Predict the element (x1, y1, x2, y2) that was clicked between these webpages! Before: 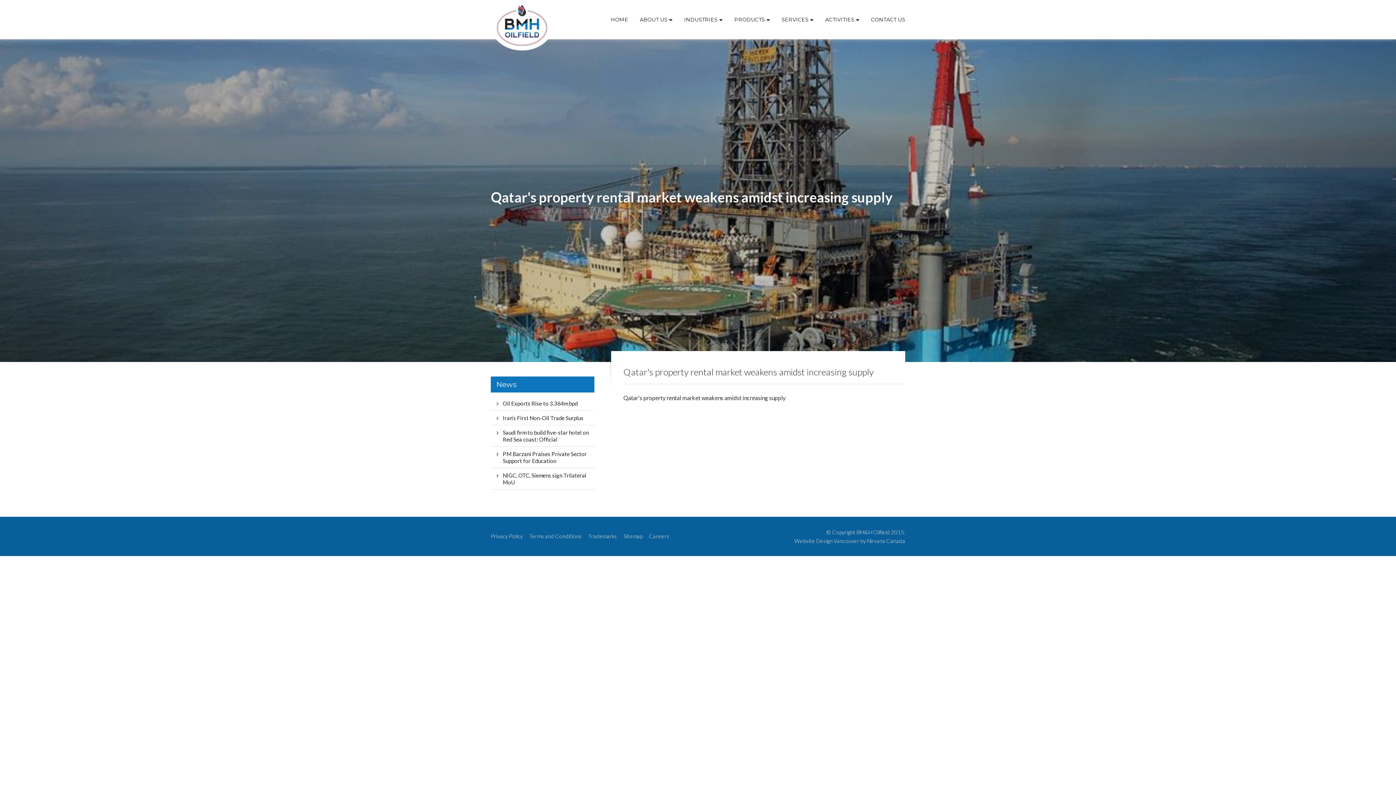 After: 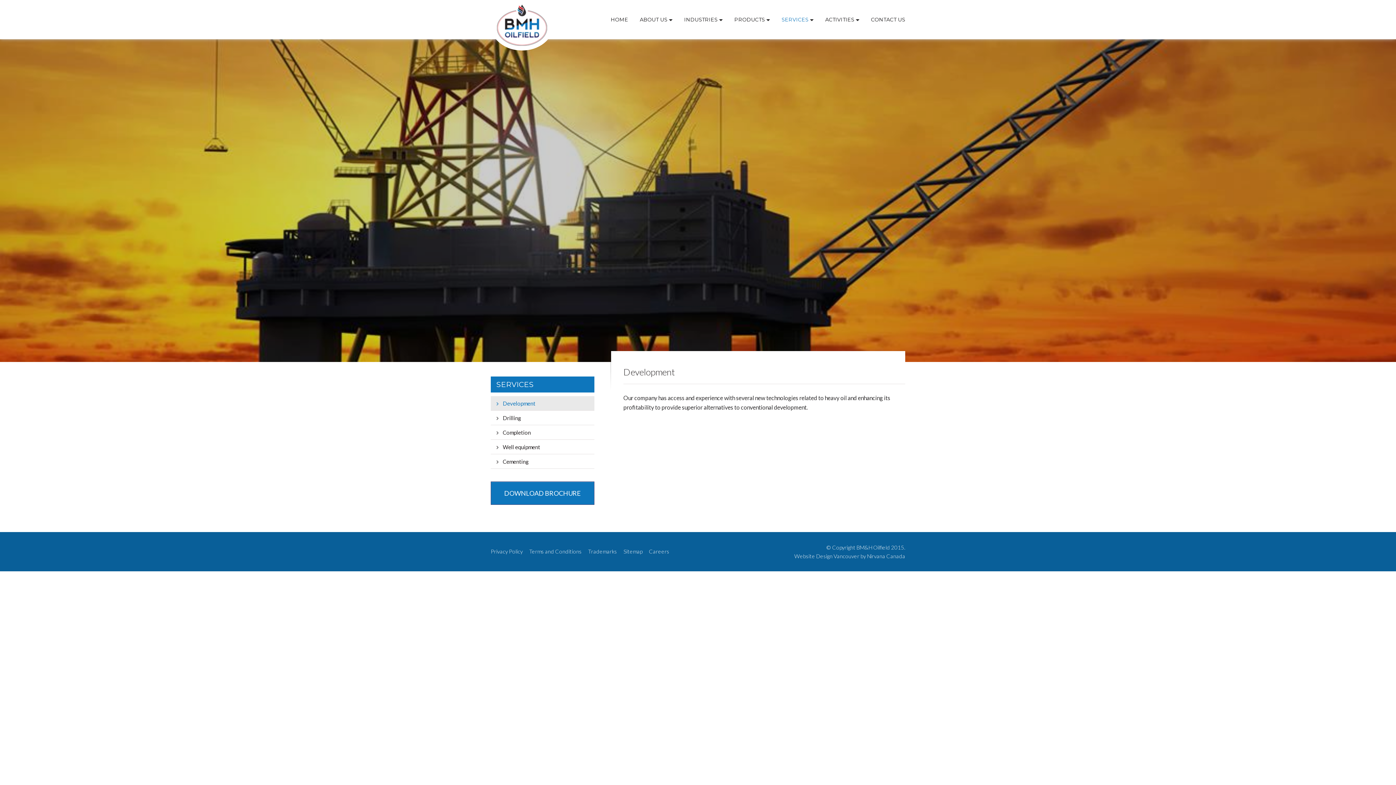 Action: label: SERVICES bbox: (781, 16, 813, 22)